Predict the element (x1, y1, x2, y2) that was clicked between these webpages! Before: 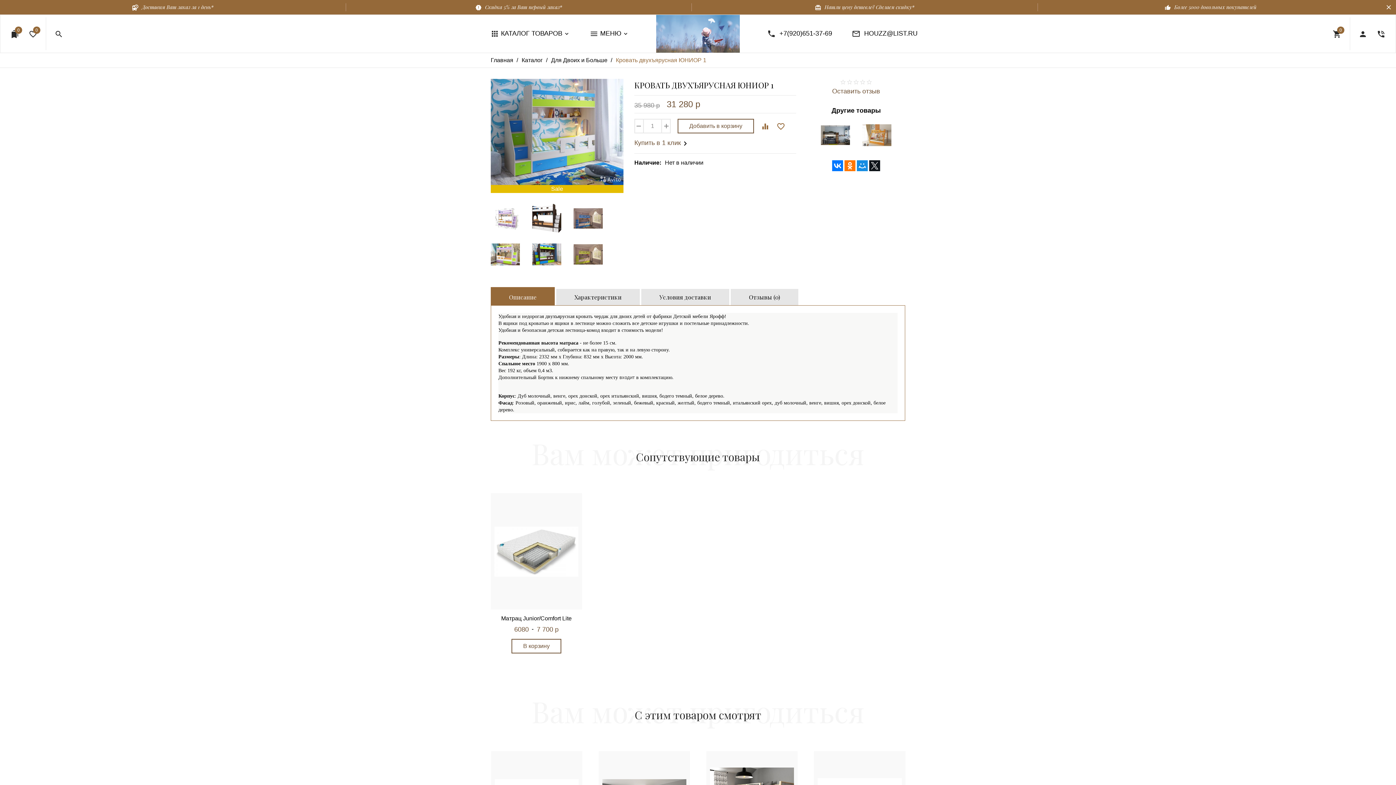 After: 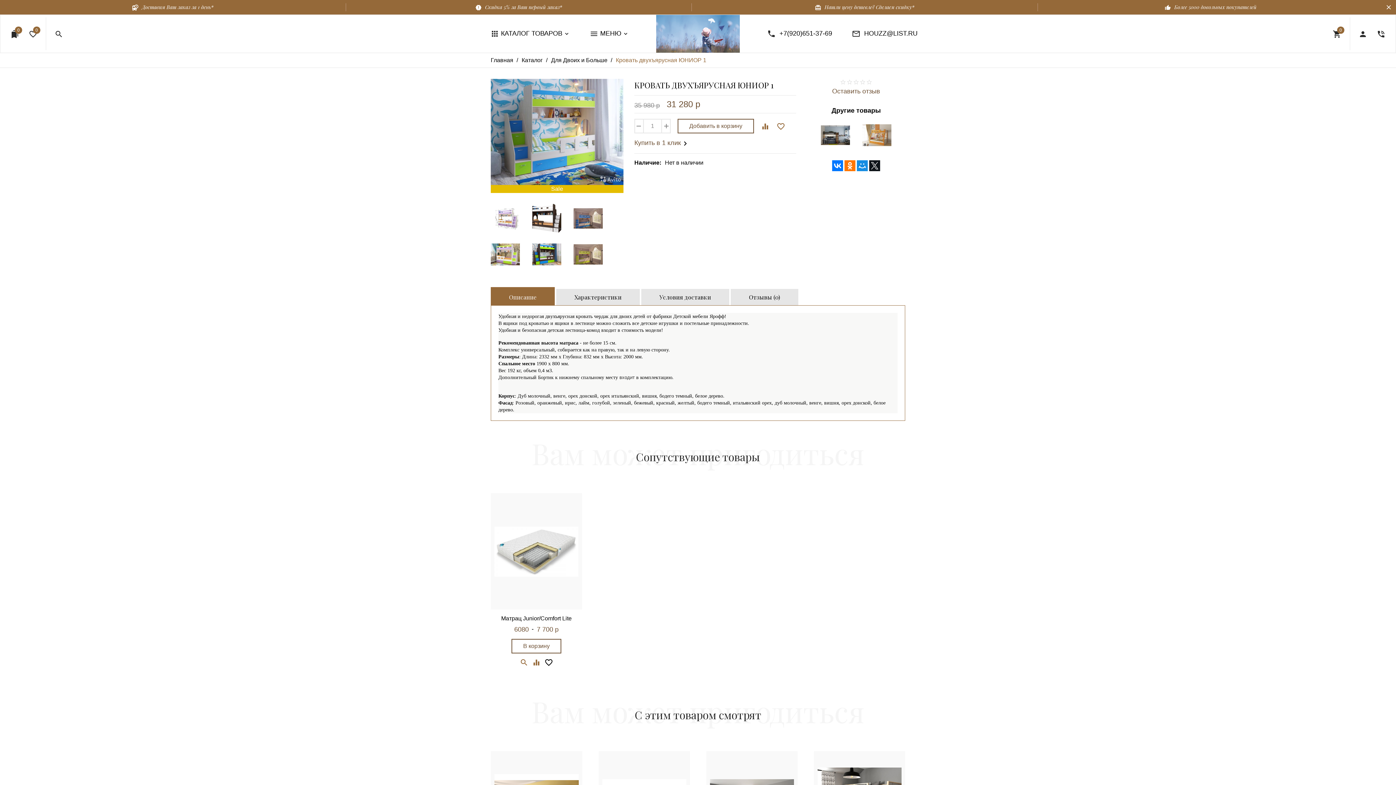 Action: bbox: (543, 657, 554, 668)